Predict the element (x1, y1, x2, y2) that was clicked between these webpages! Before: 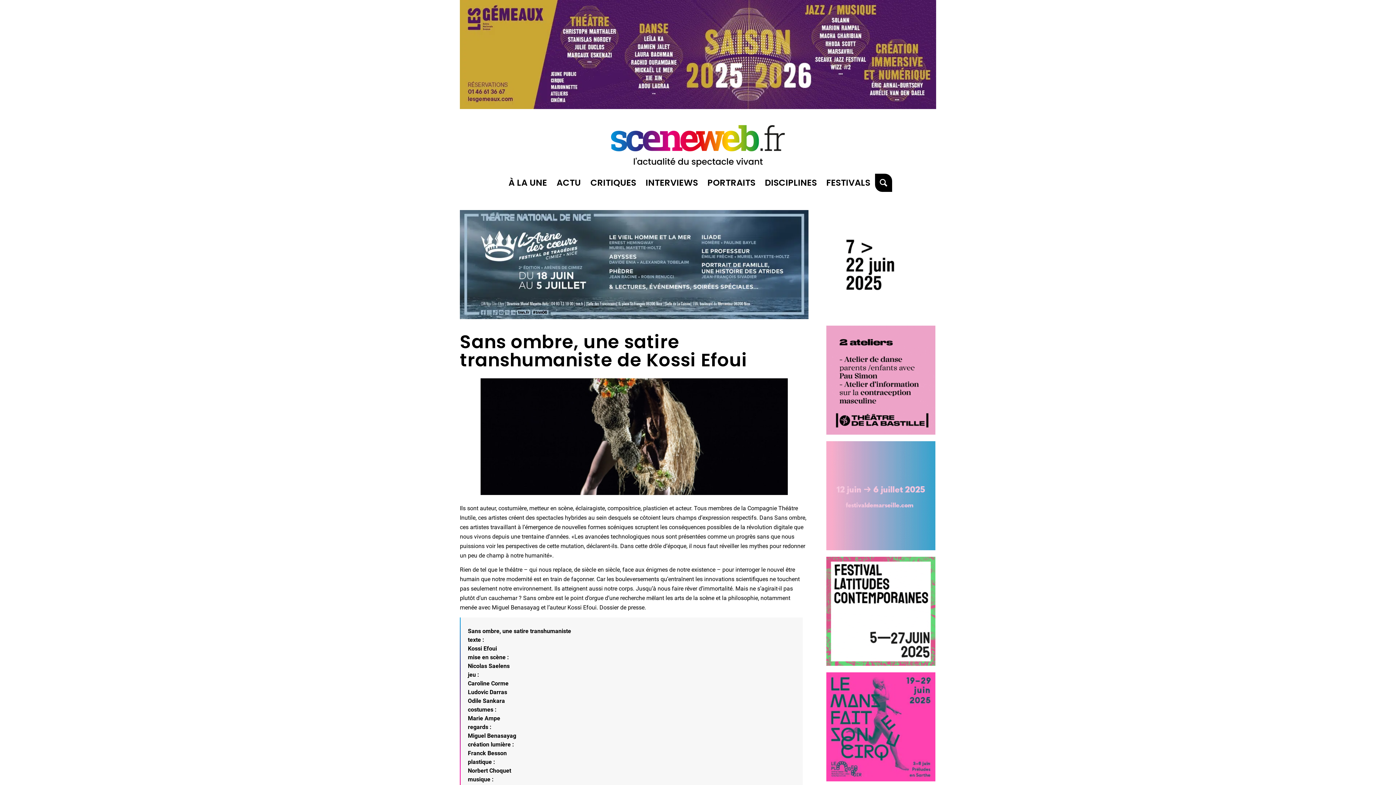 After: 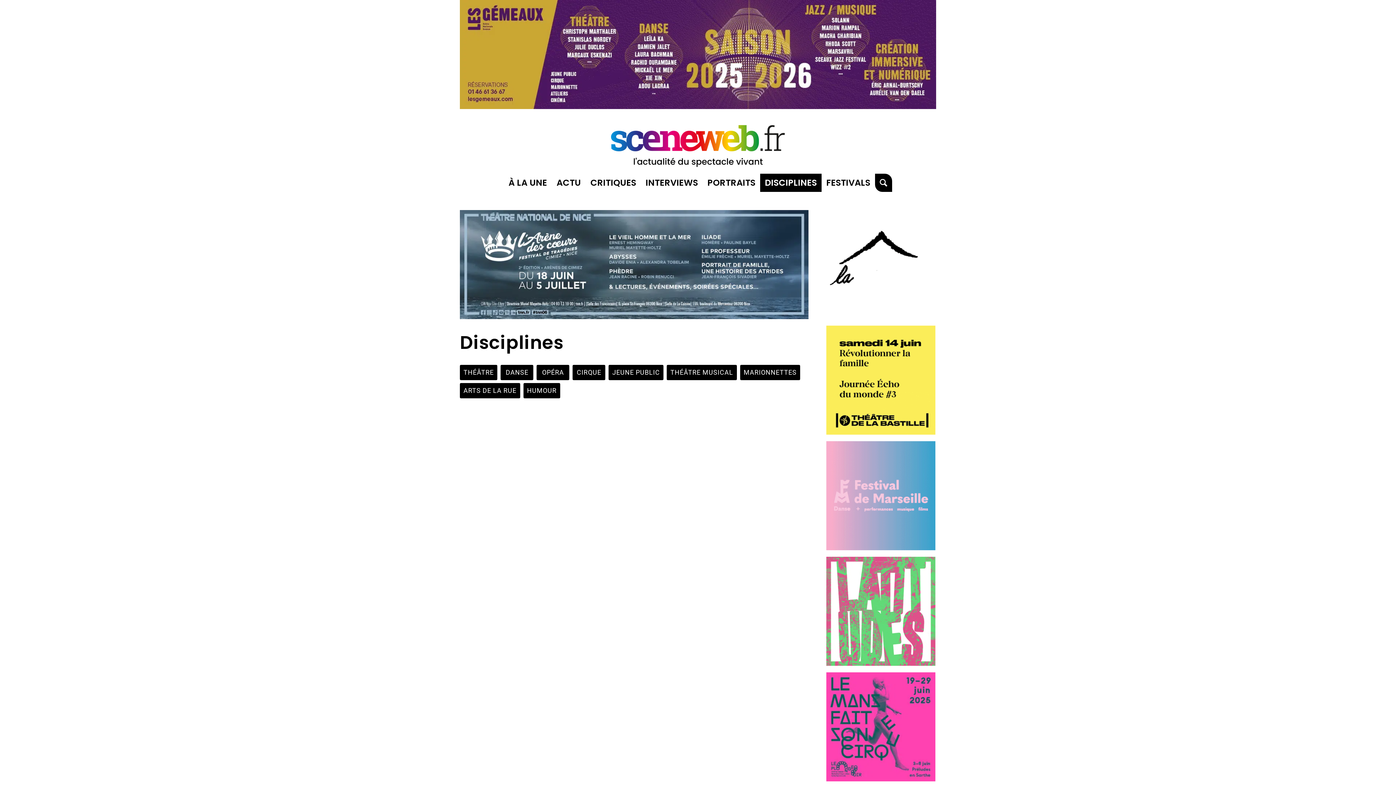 Action: bbox: (760, 173, 821, 192) label: DISCIPLINES